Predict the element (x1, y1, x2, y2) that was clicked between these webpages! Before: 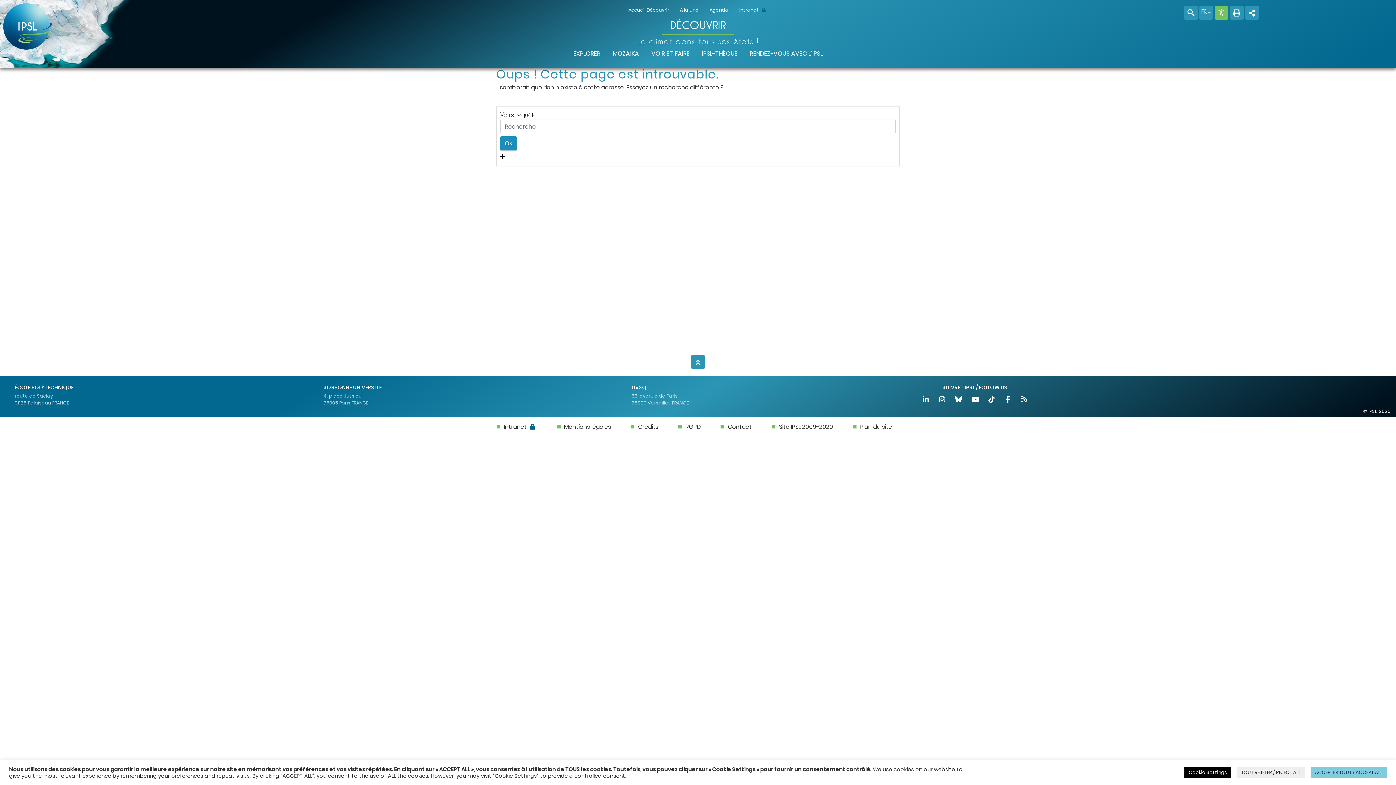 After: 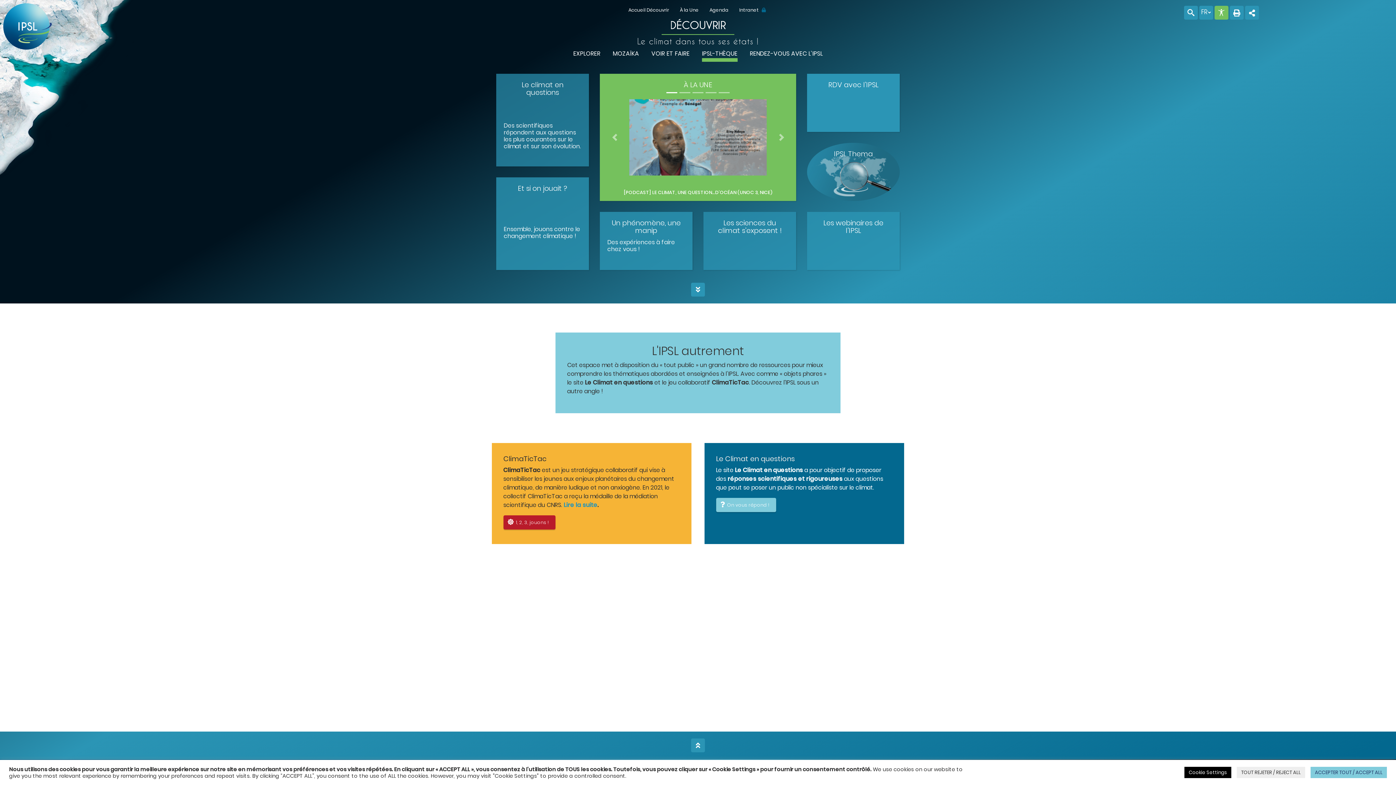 Action: bbox: (2, 21, 52, 30)